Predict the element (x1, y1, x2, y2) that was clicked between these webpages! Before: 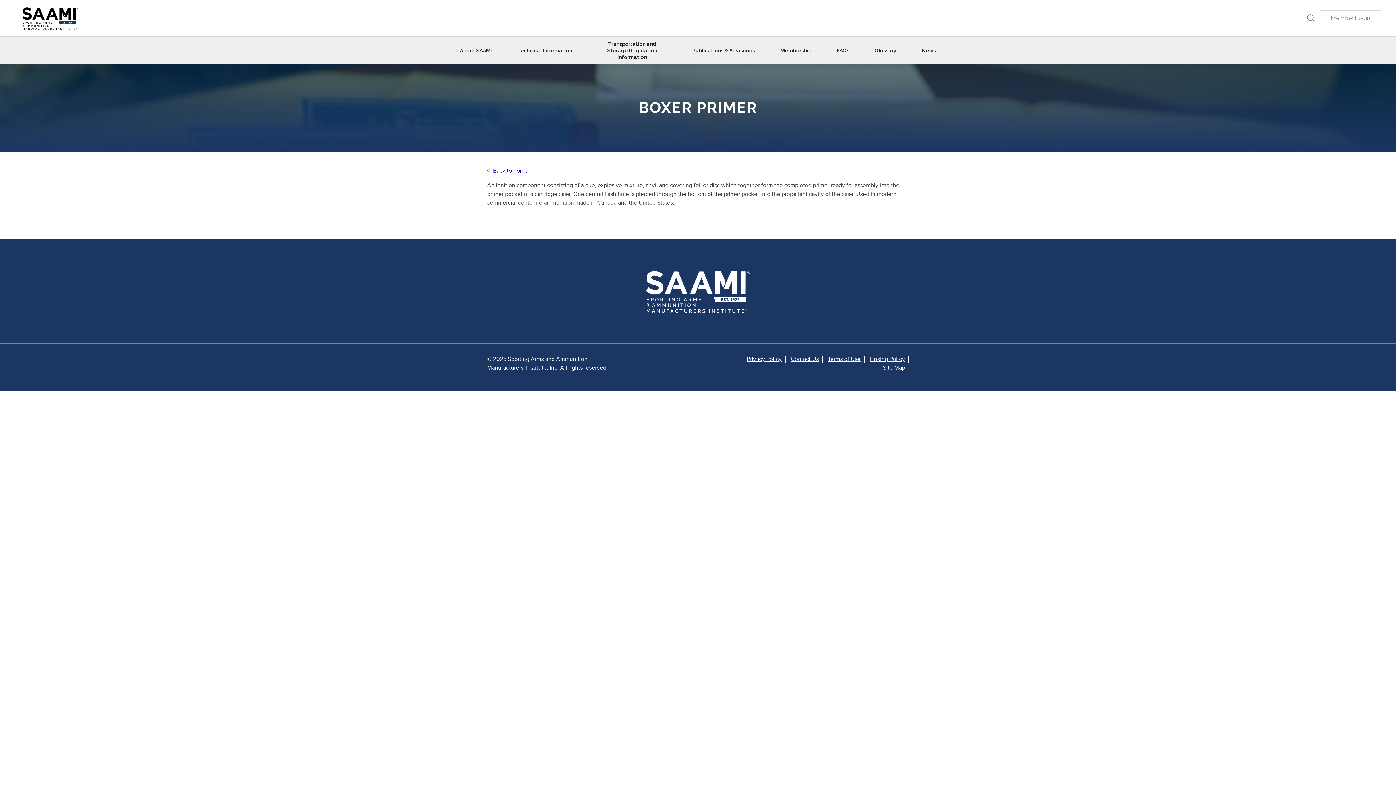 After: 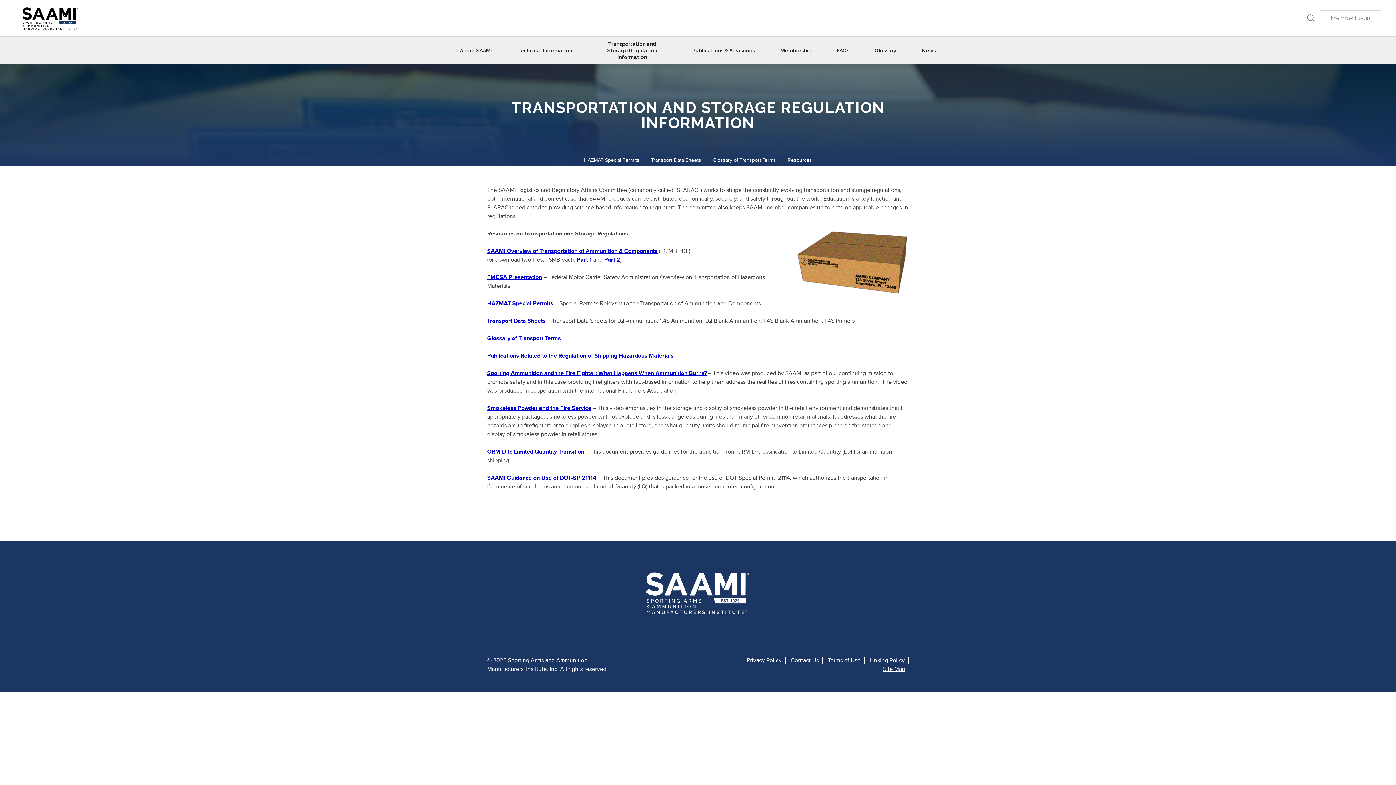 Action: label: Transportation and Storage Regulation Information bbox: (585, 40, 679, 60)